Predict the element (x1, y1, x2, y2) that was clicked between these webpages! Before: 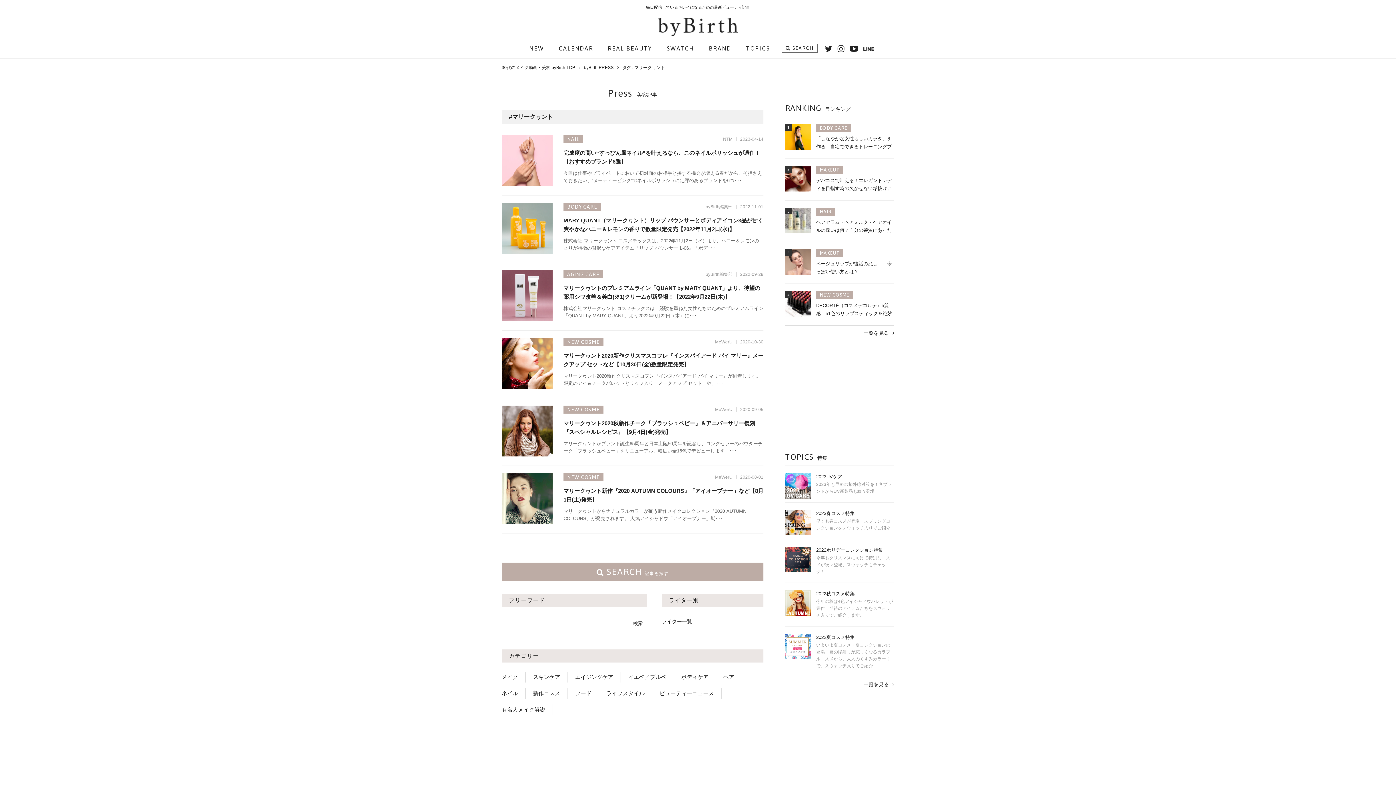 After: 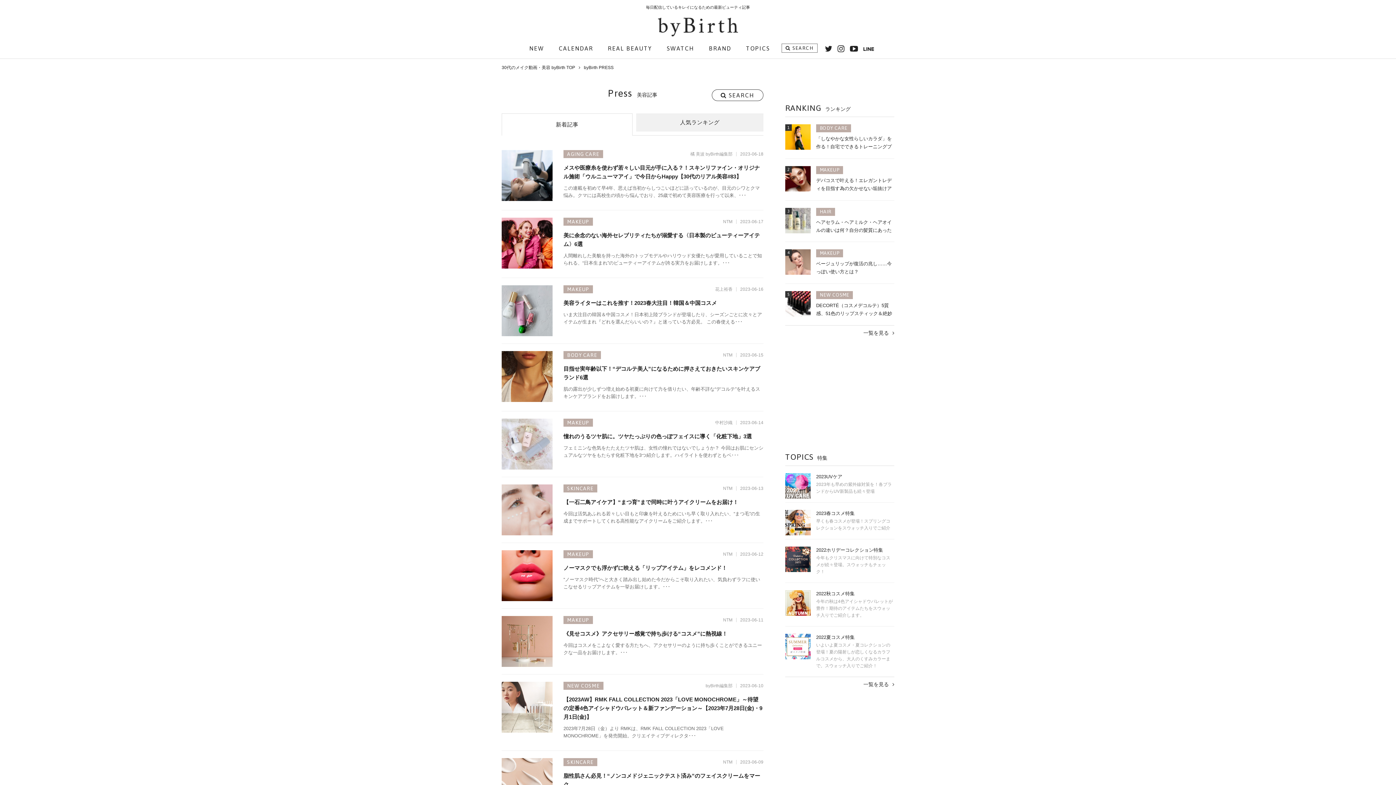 Action: label: byBirth PRESS bbox: (584, 65, 618, 70)